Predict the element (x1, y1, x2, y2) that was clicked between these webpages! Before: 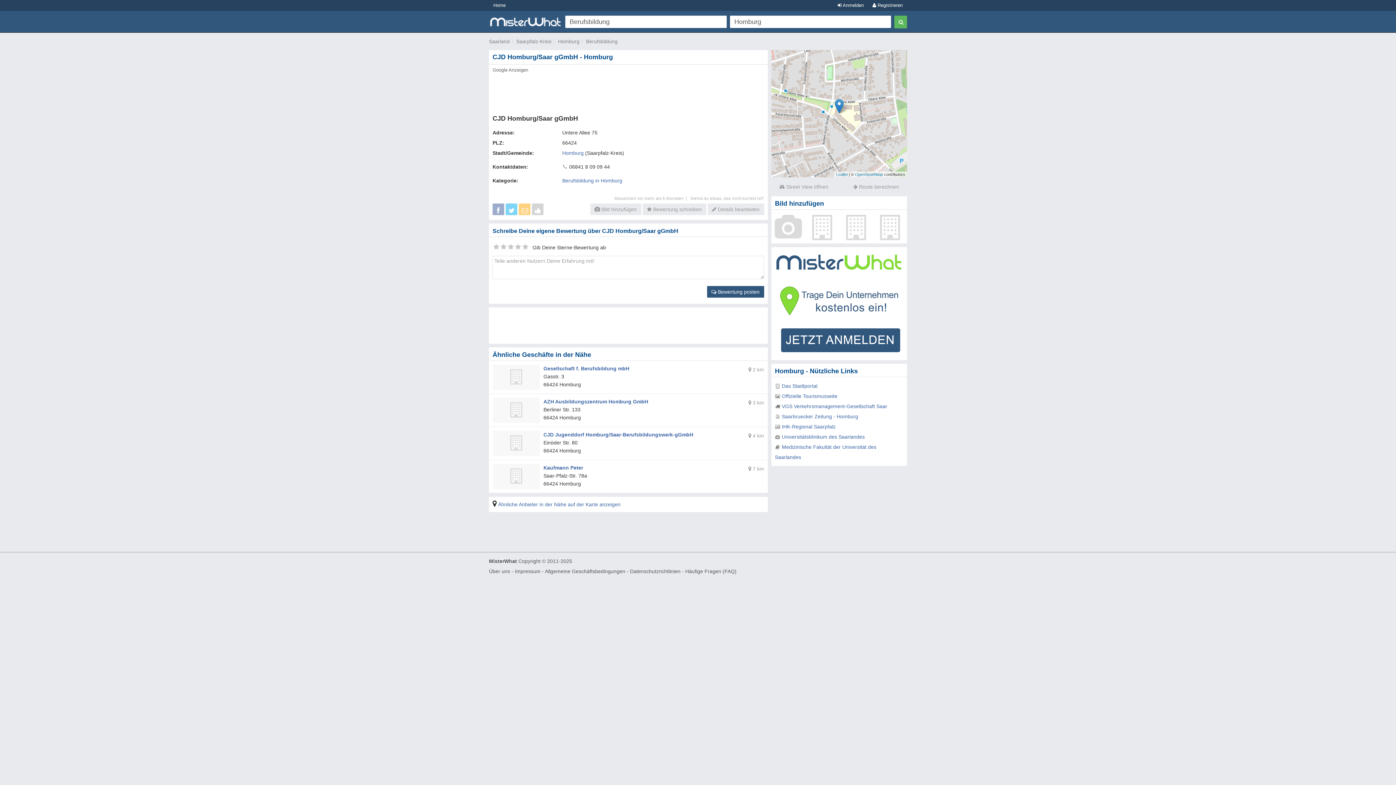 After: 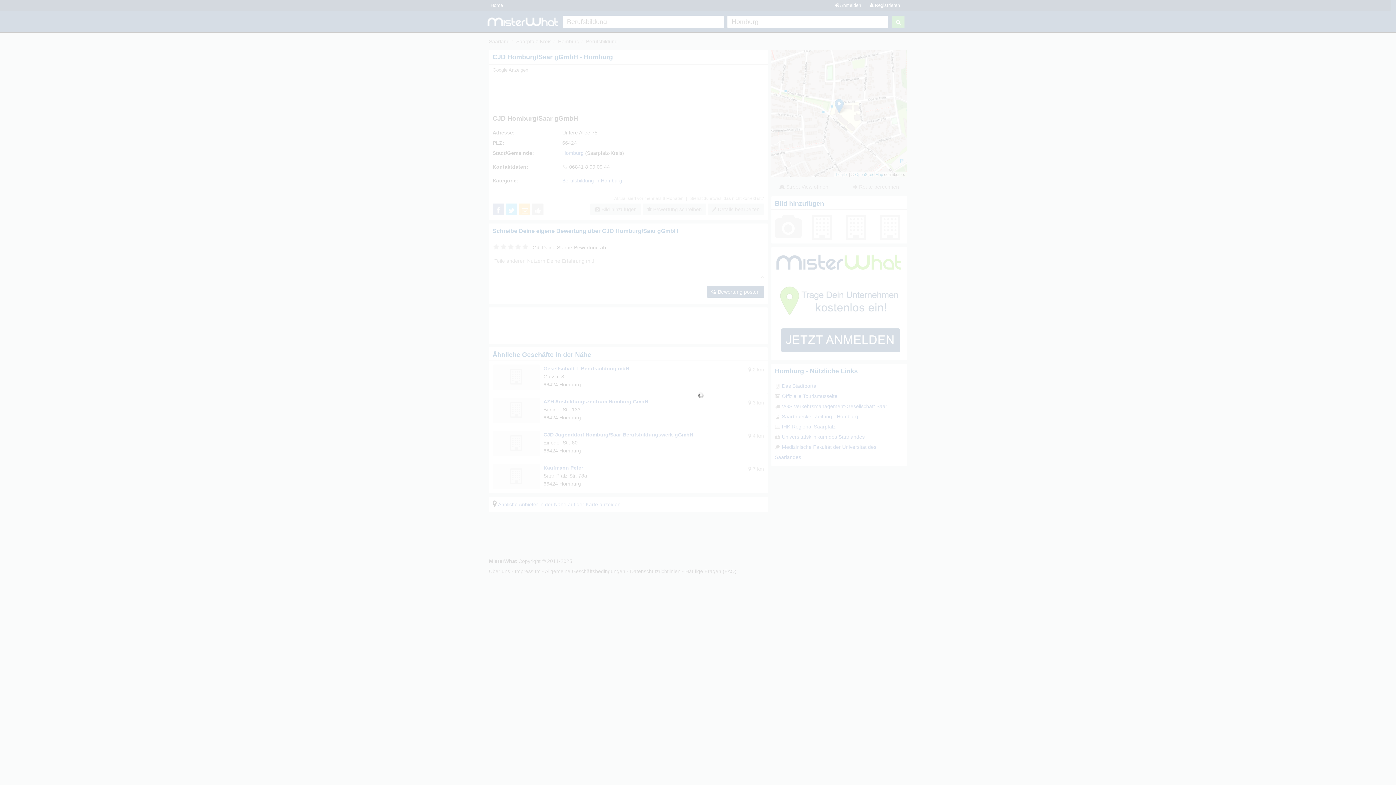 Action: label: Siehst du etwas, das nicht korrekt ist? bbox: (690, 196, 764, 200)